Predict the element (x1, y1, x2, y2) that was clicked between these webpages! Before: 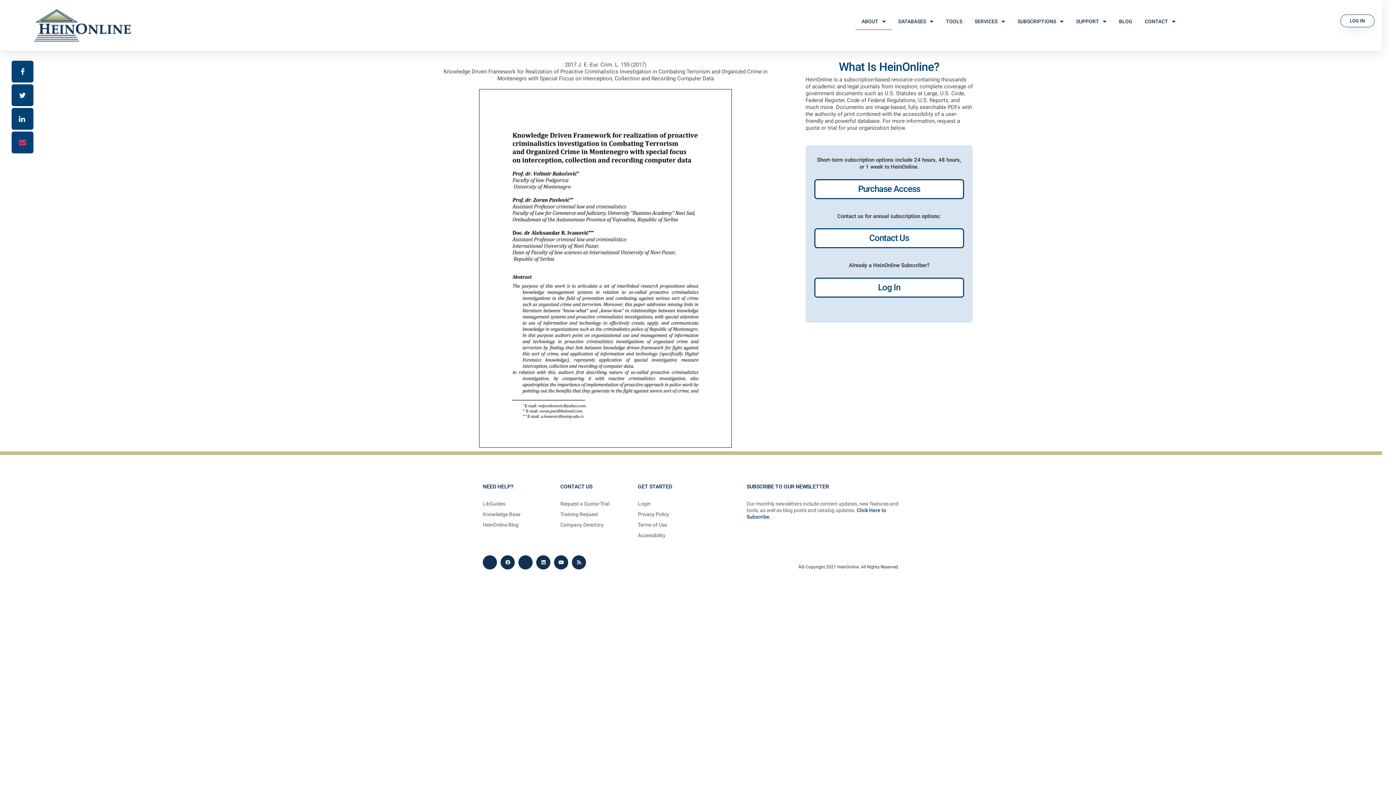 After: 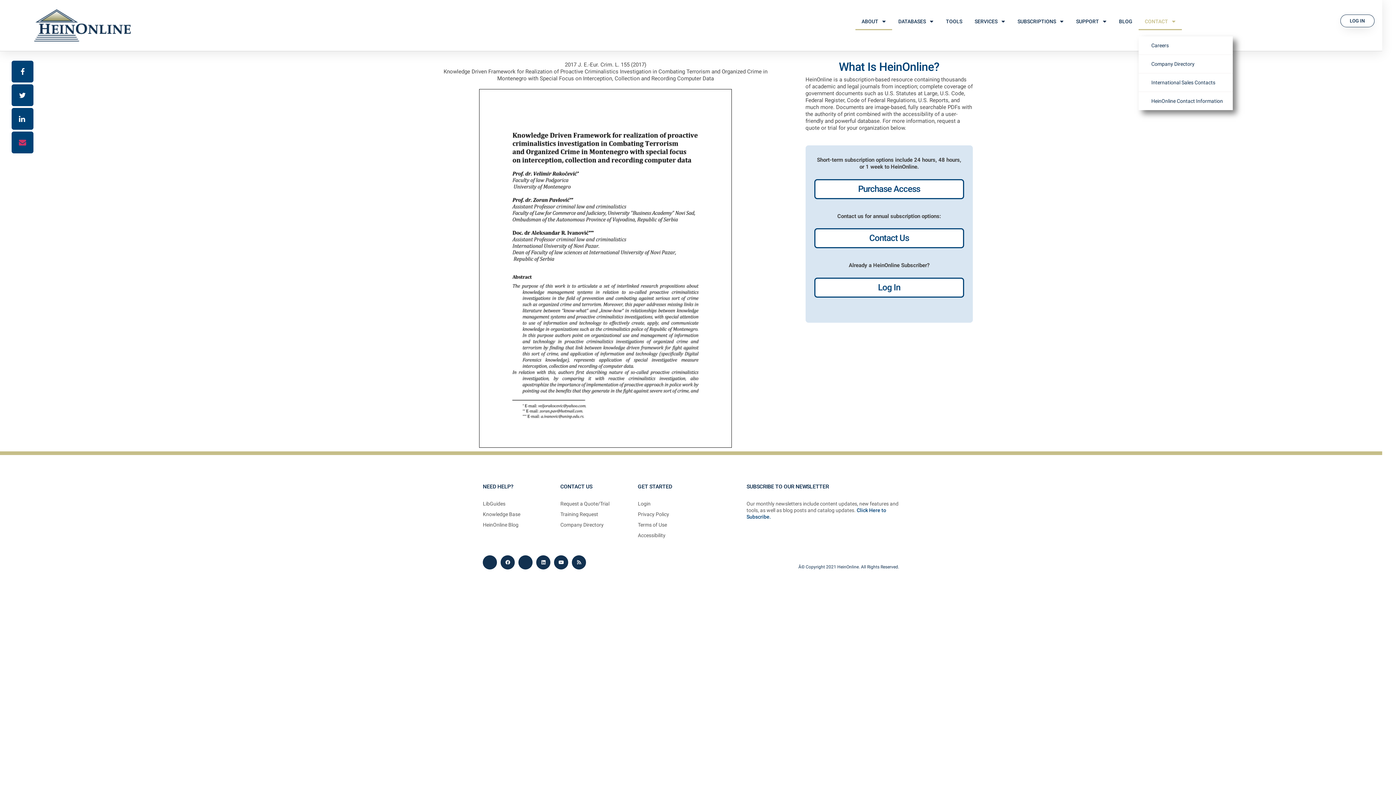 Action: bbox: (1138, 12, 1182, 30) label: CONTACT